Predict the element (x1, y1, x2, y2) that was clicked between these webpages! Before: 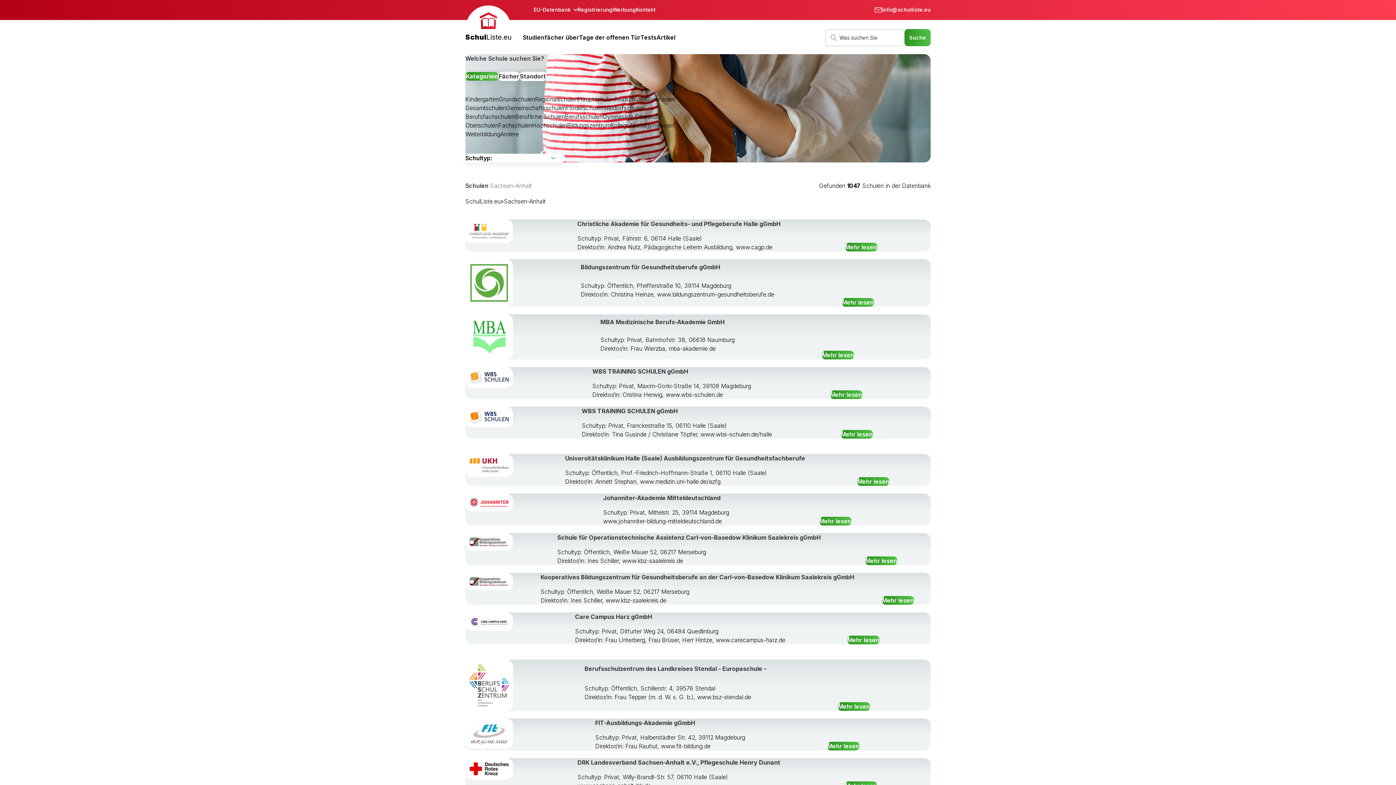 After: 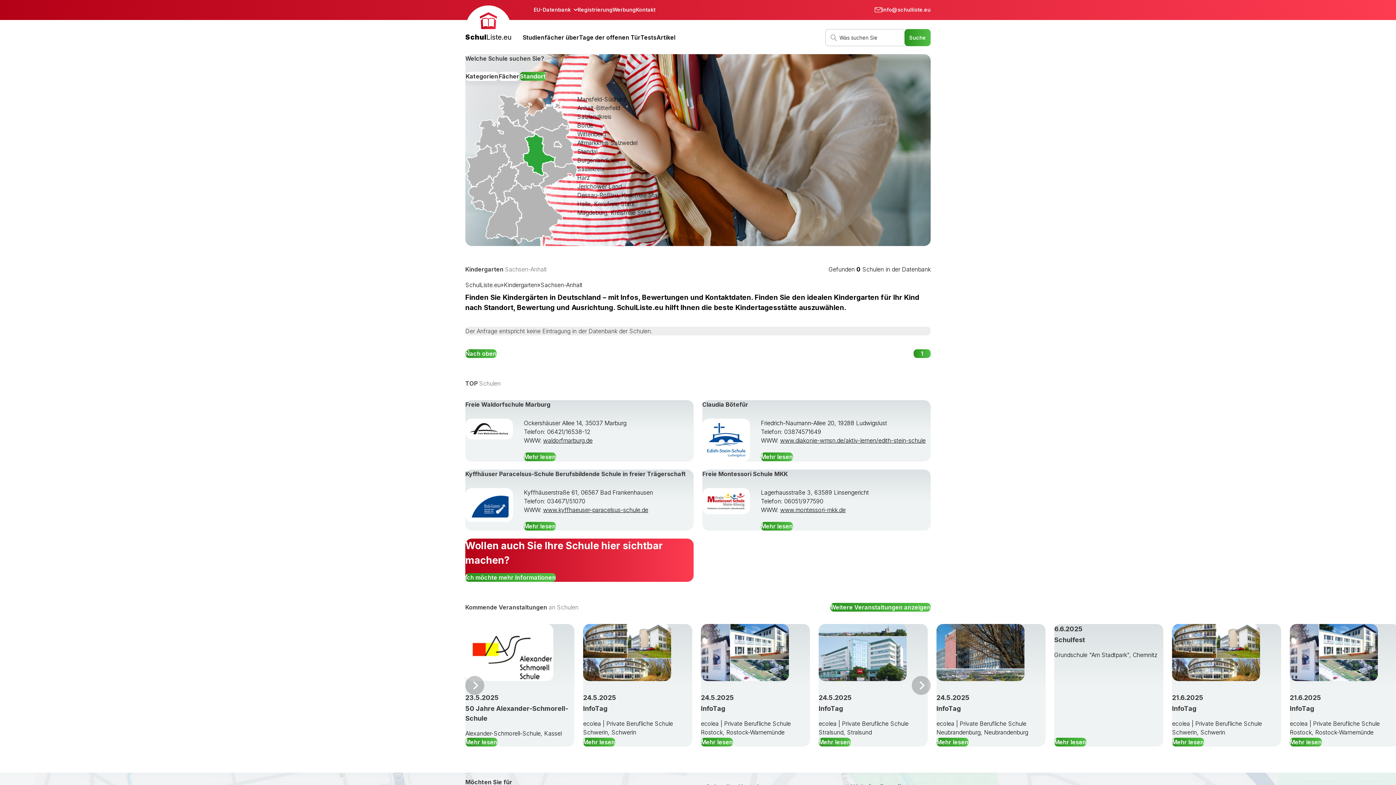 Action: bbox: (465, 95, 498, 102) label: Kindergarten